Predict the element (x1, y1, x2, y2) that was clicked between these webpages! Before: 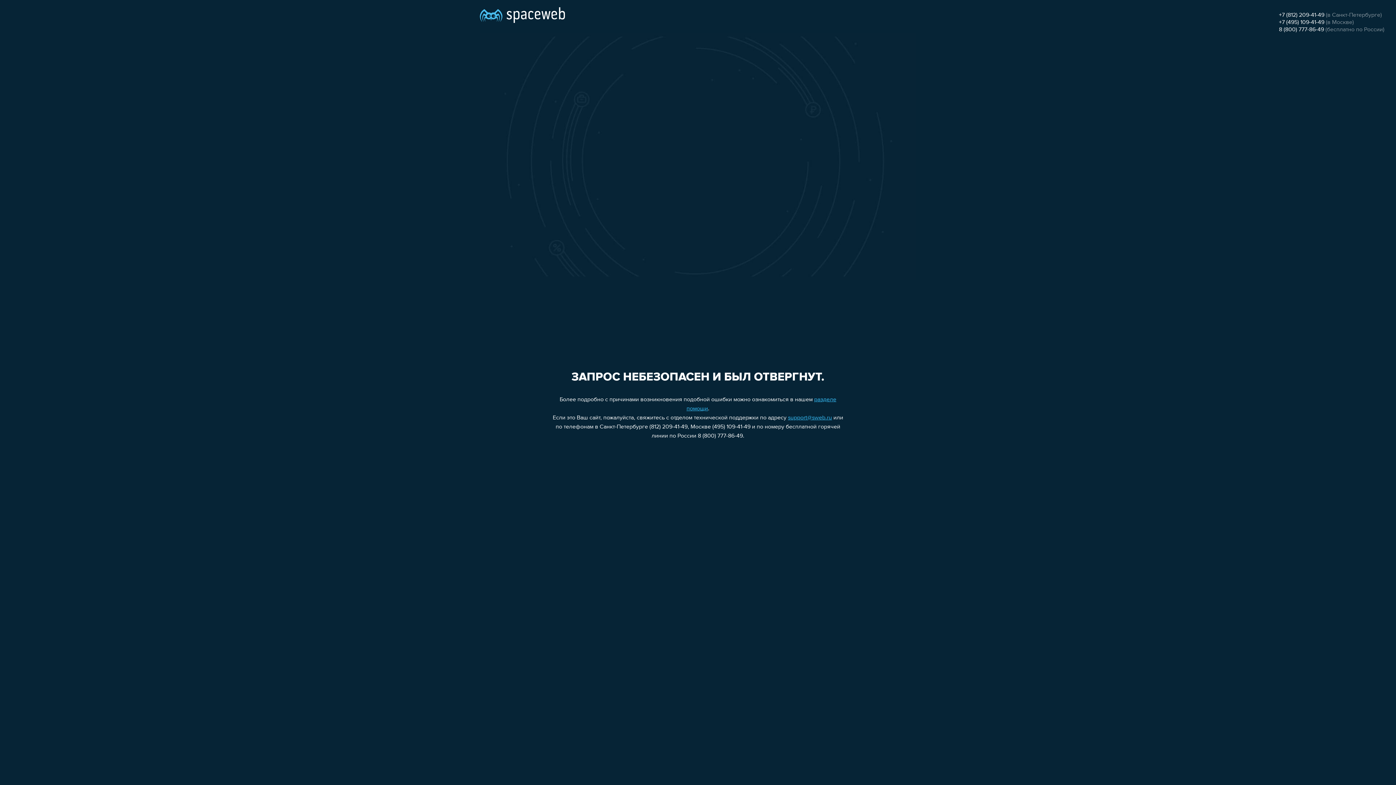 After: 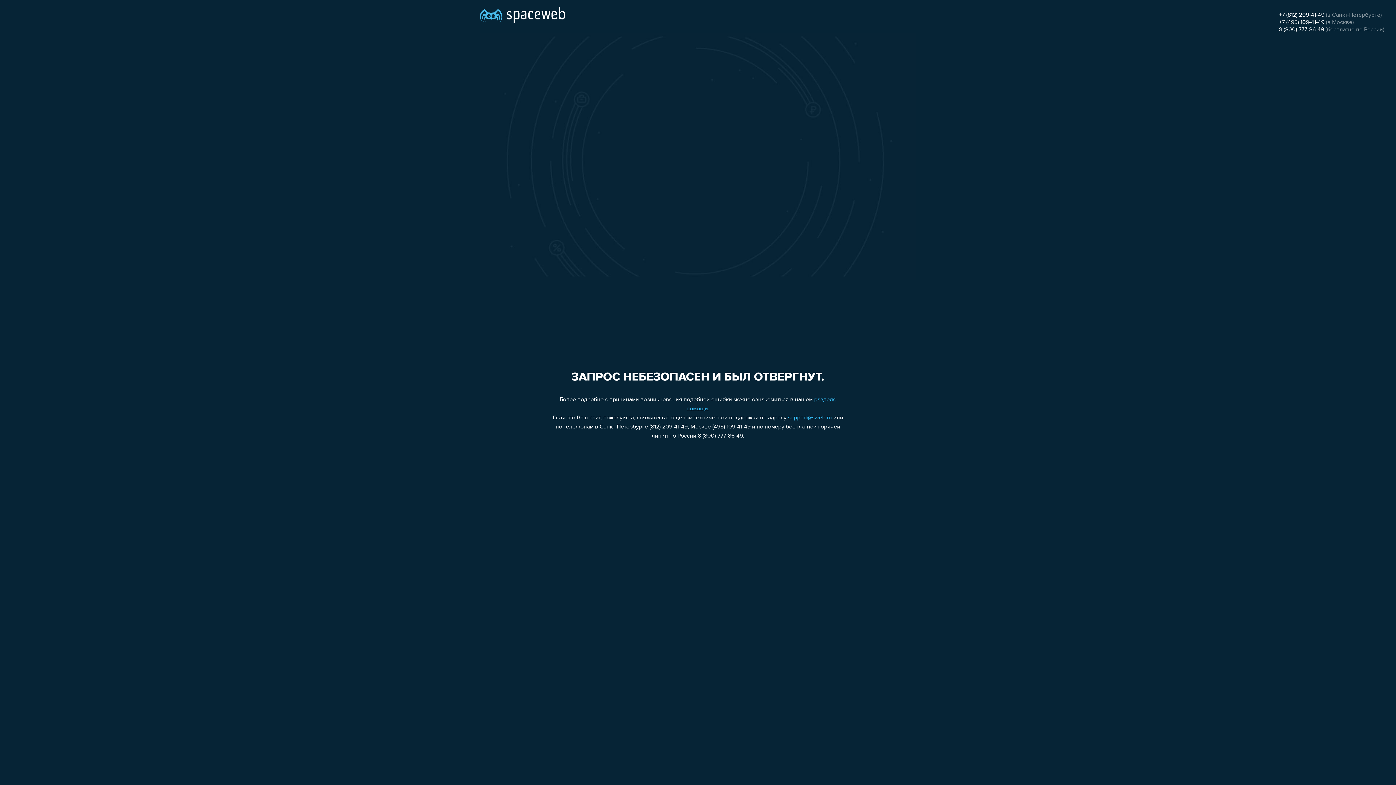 Action: label: +7 (812) 209-41-49 bbox: (1279, 12, 1324, 18)